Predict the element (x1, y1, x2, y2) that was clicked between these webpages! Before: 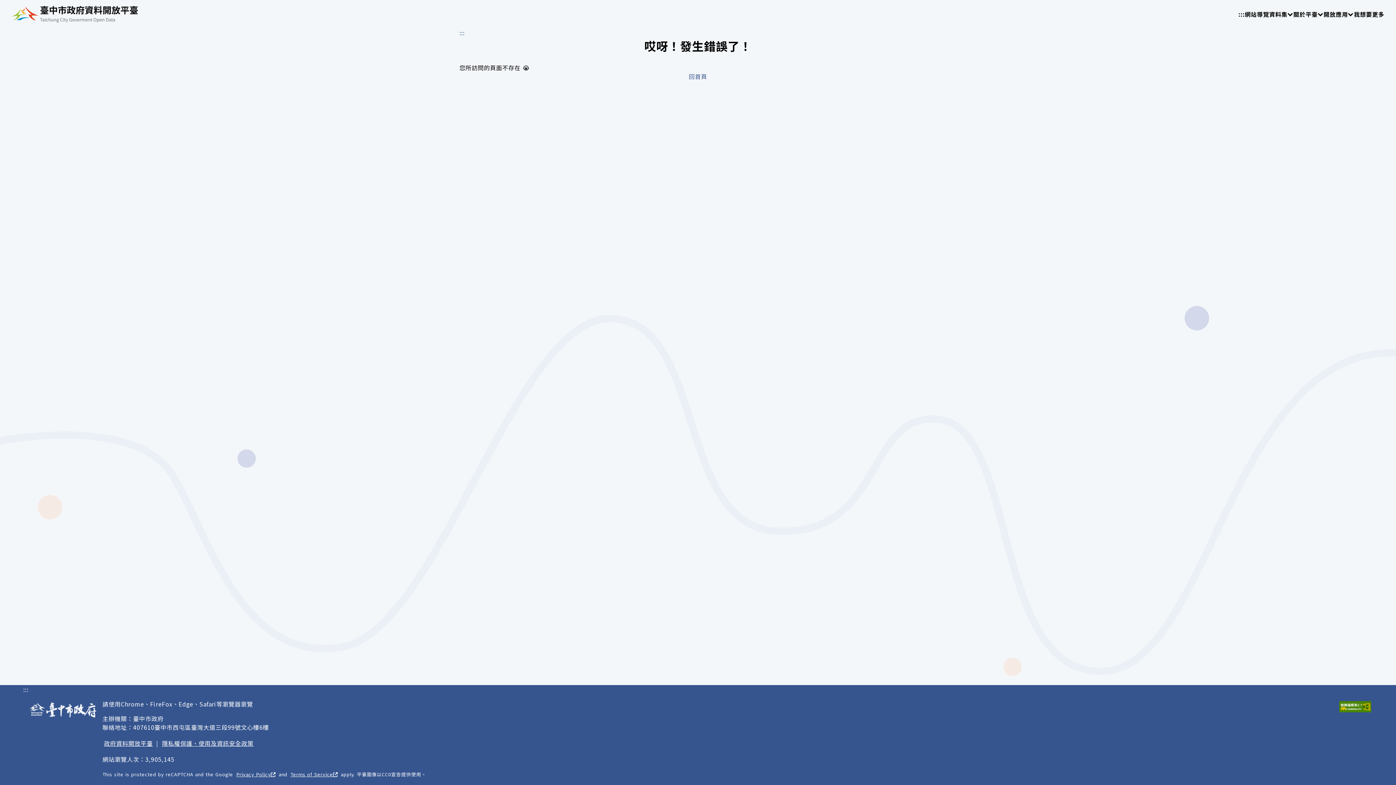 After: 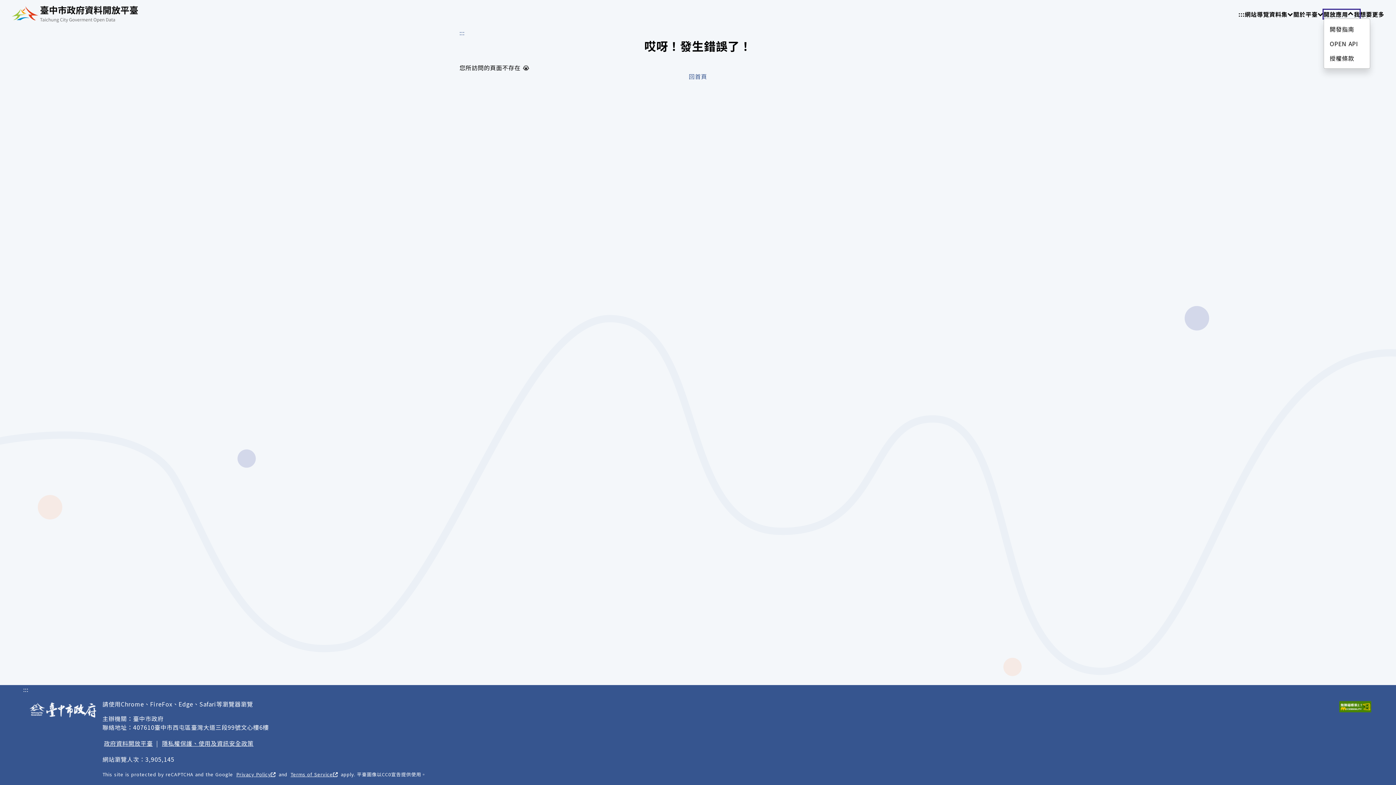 Action: label: 開放應用
請使用 TAB 操作選單 bbox: (1323, 9, 1360, 18)